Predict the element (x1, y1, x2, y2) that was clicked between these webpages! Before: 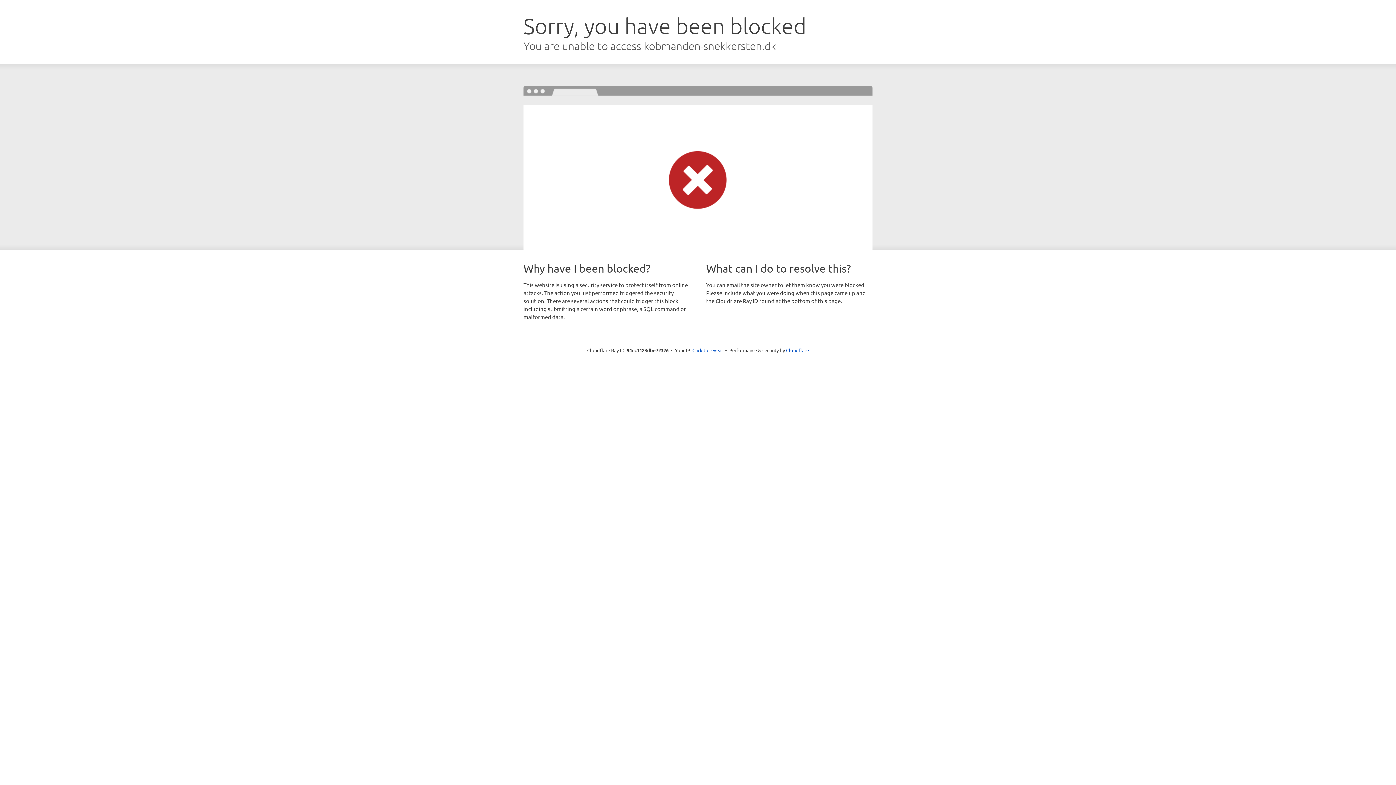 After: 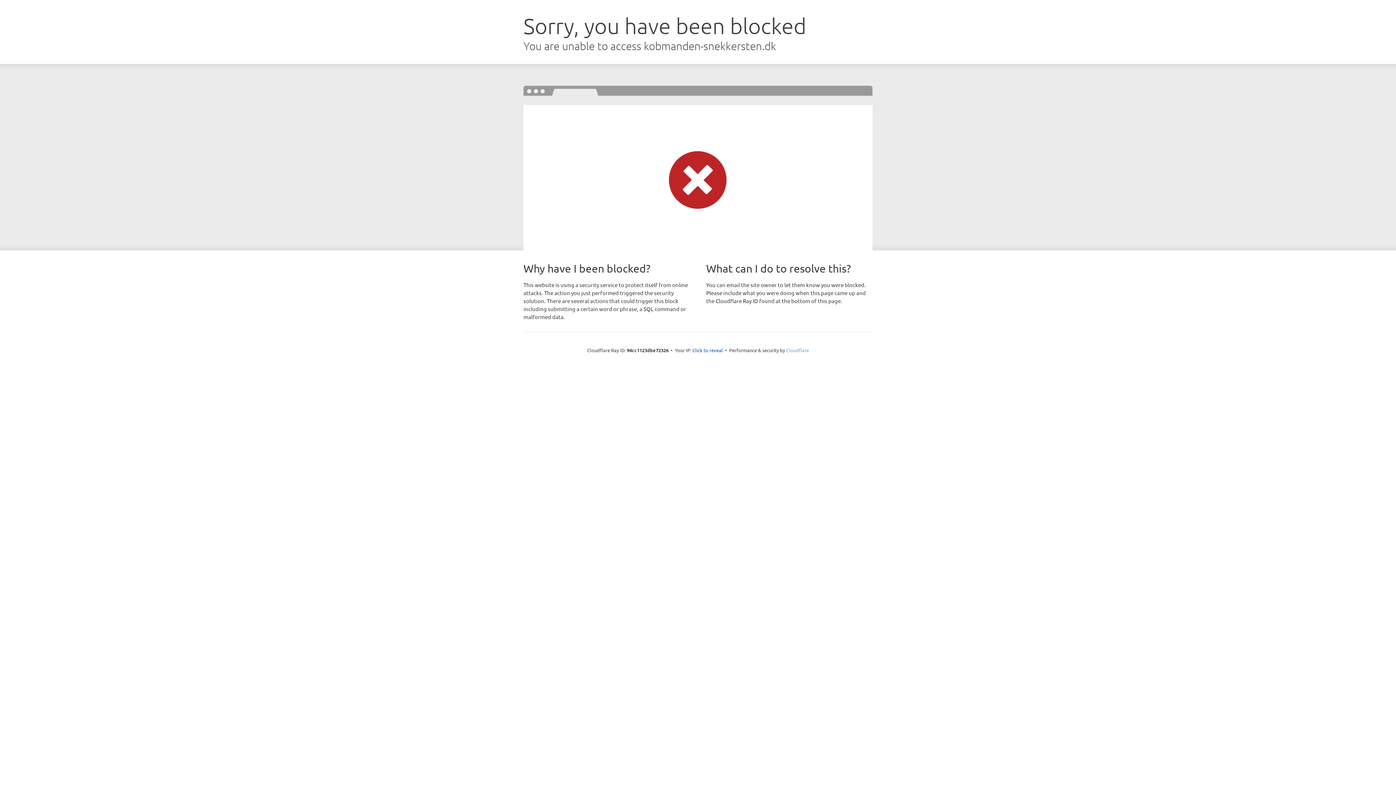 Action: label: Cloudflare bbox: (786, 347, 809, 353)